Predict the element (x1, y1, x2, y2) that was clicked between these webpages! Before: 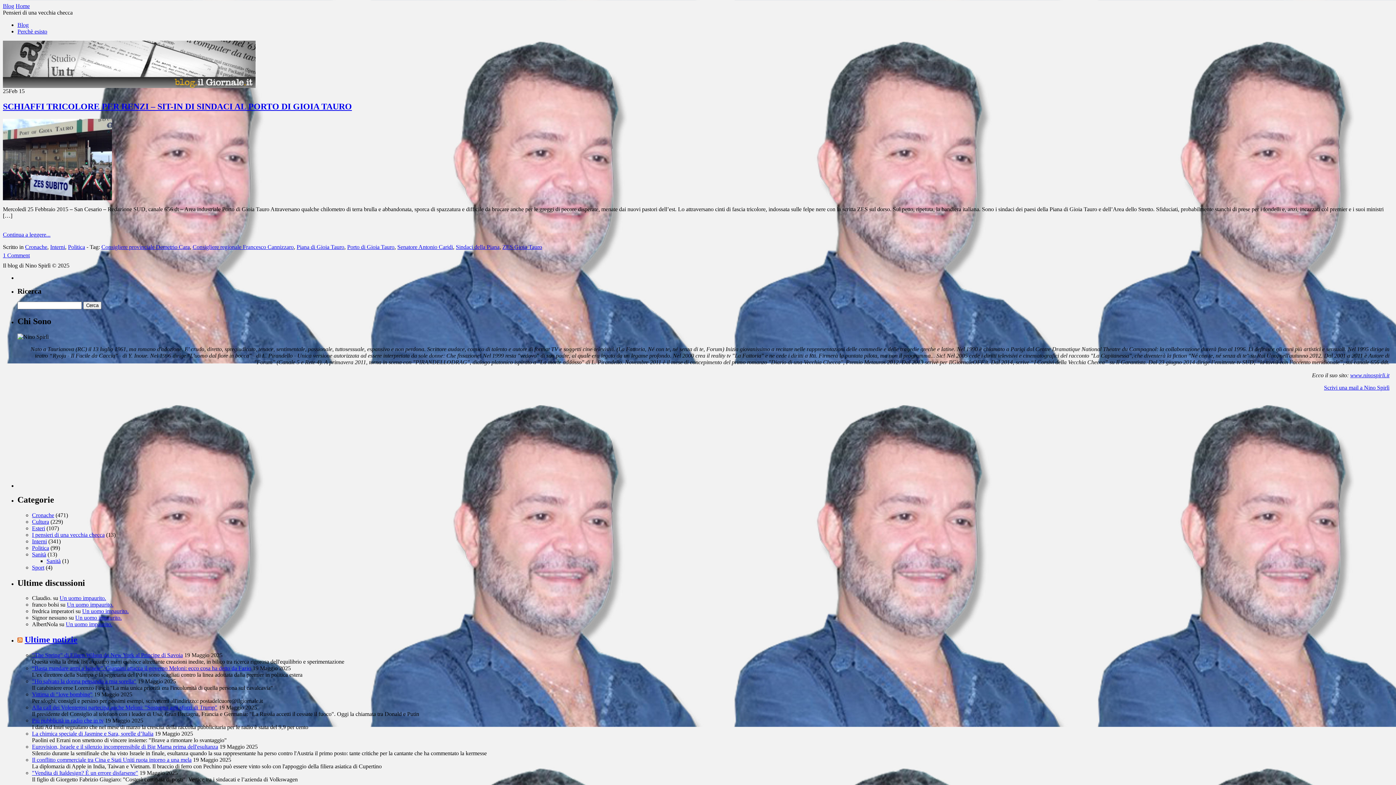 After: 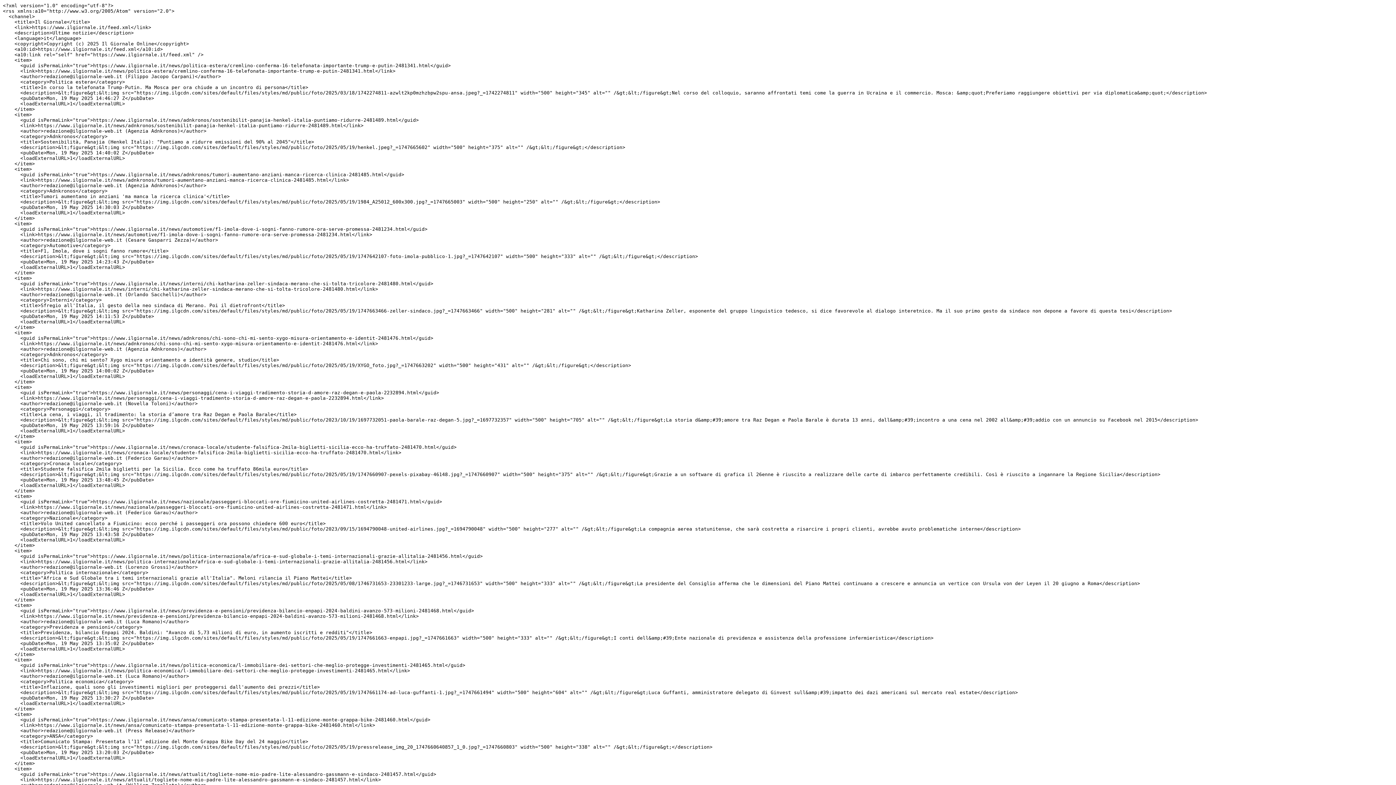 Action: label: Ultime notizie bbox: (24, 635, 77, 644)